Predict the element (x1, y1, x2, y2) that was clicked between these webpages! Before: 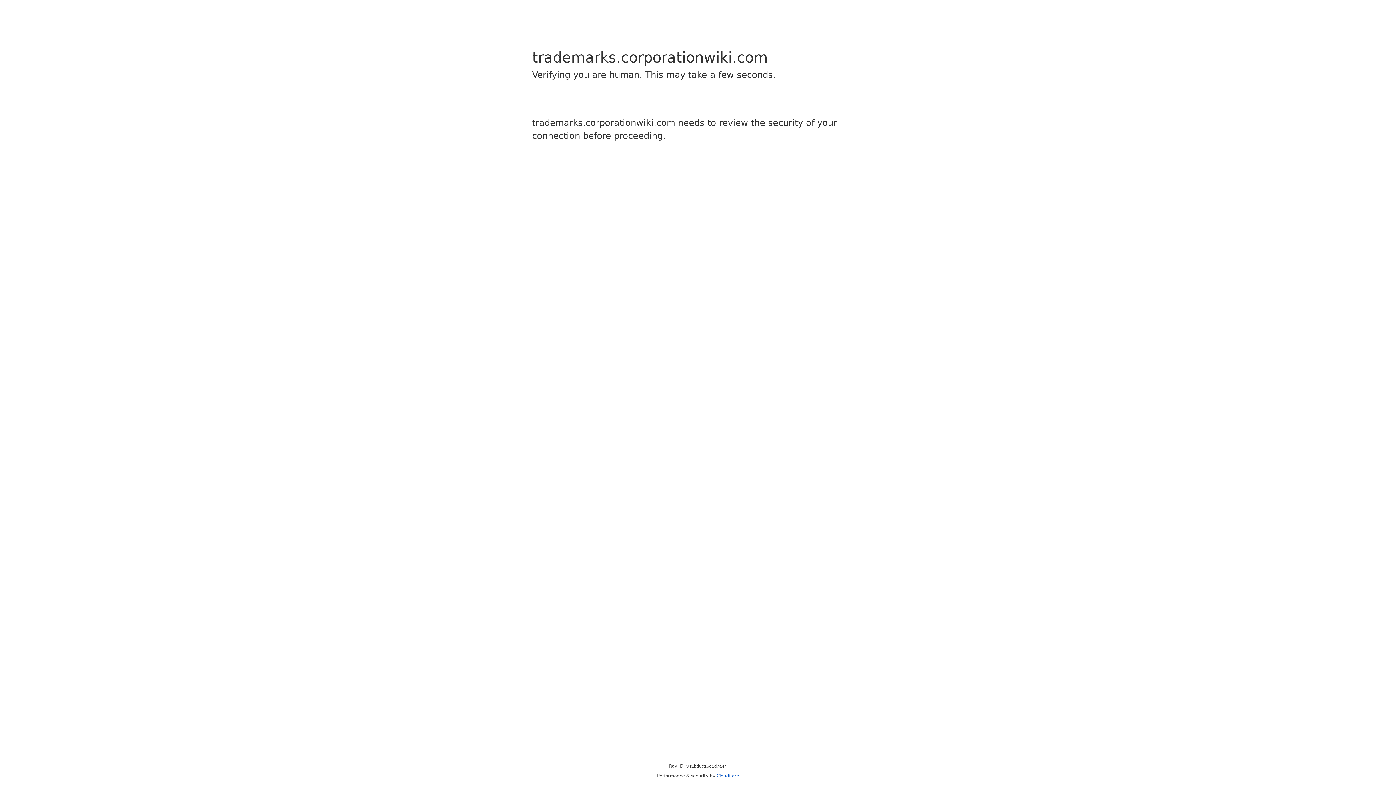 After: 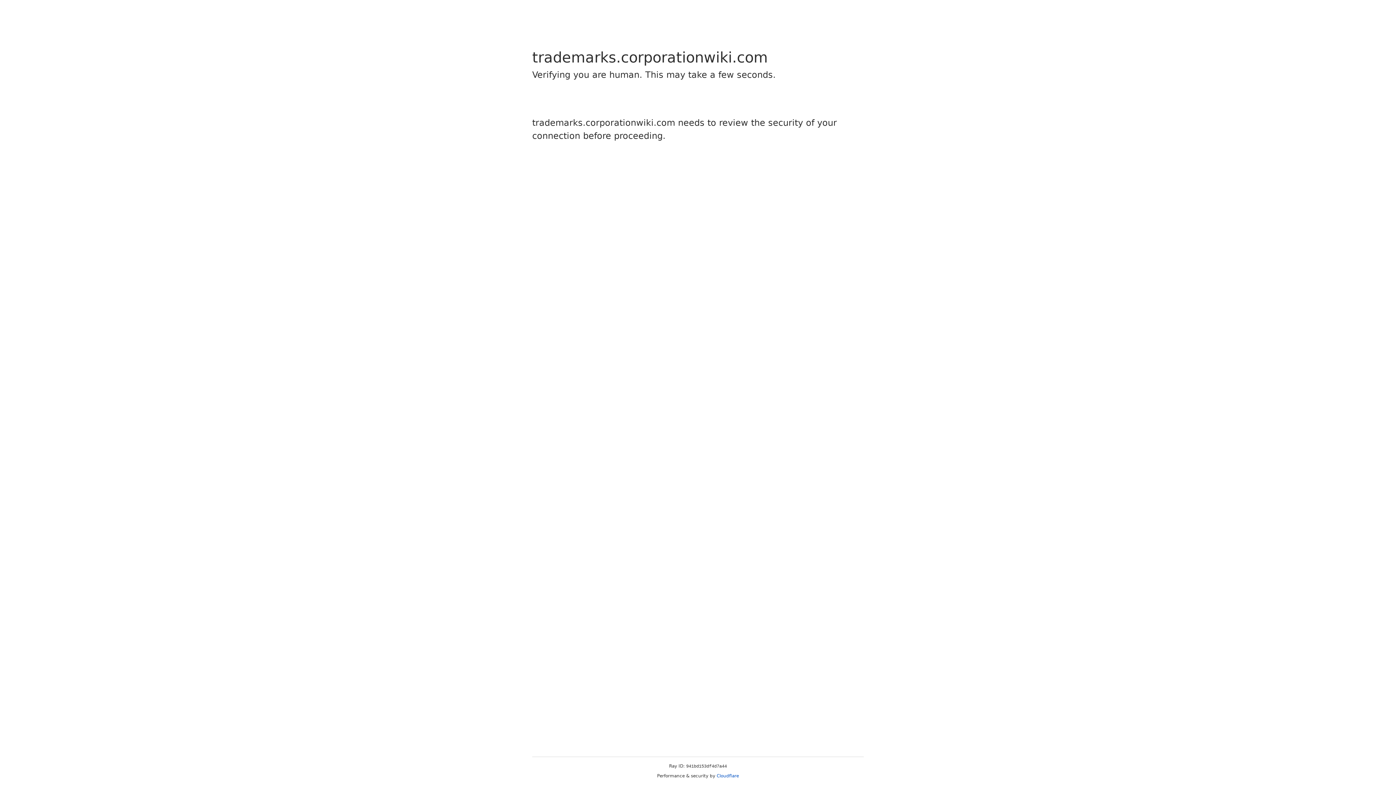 Action: bbox: (716, 773, 739, 778) label: Cloudflare